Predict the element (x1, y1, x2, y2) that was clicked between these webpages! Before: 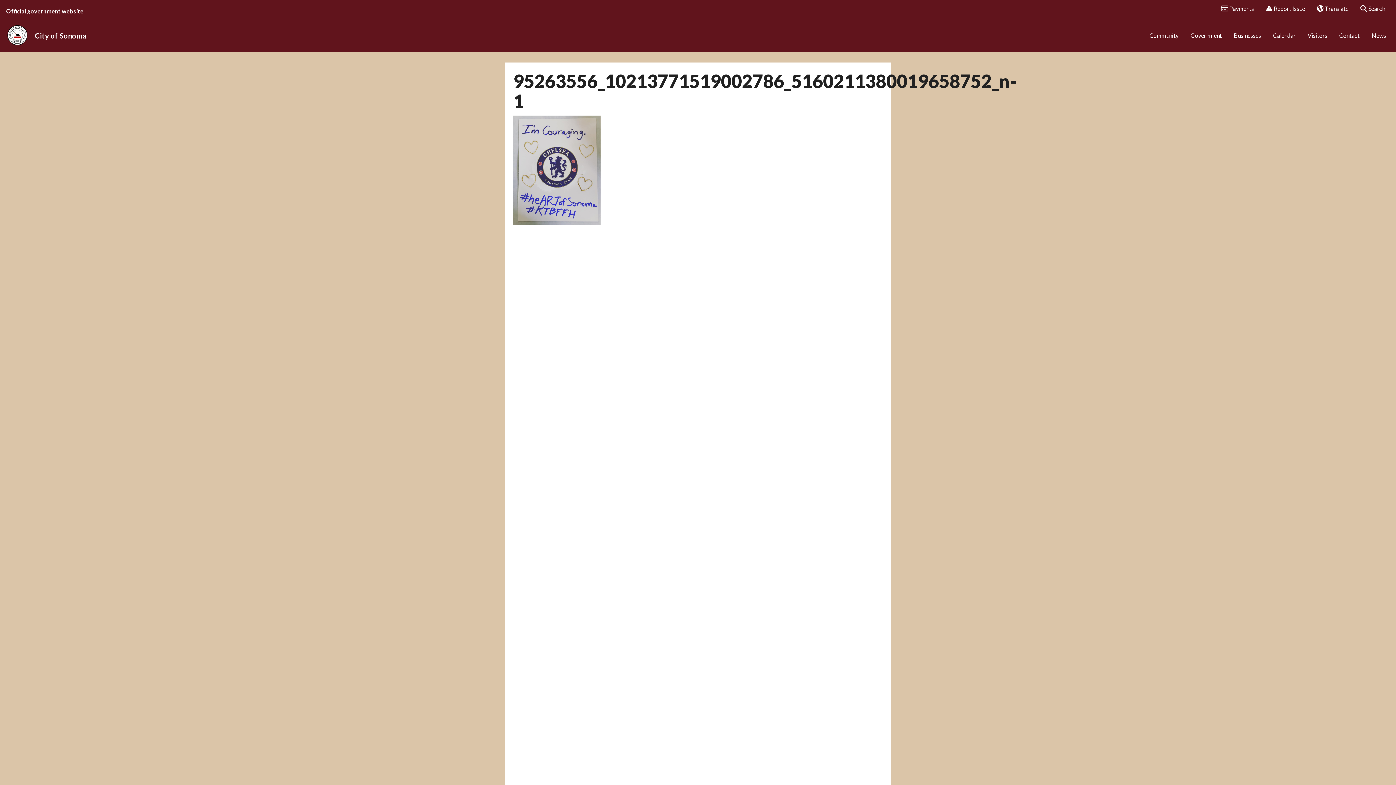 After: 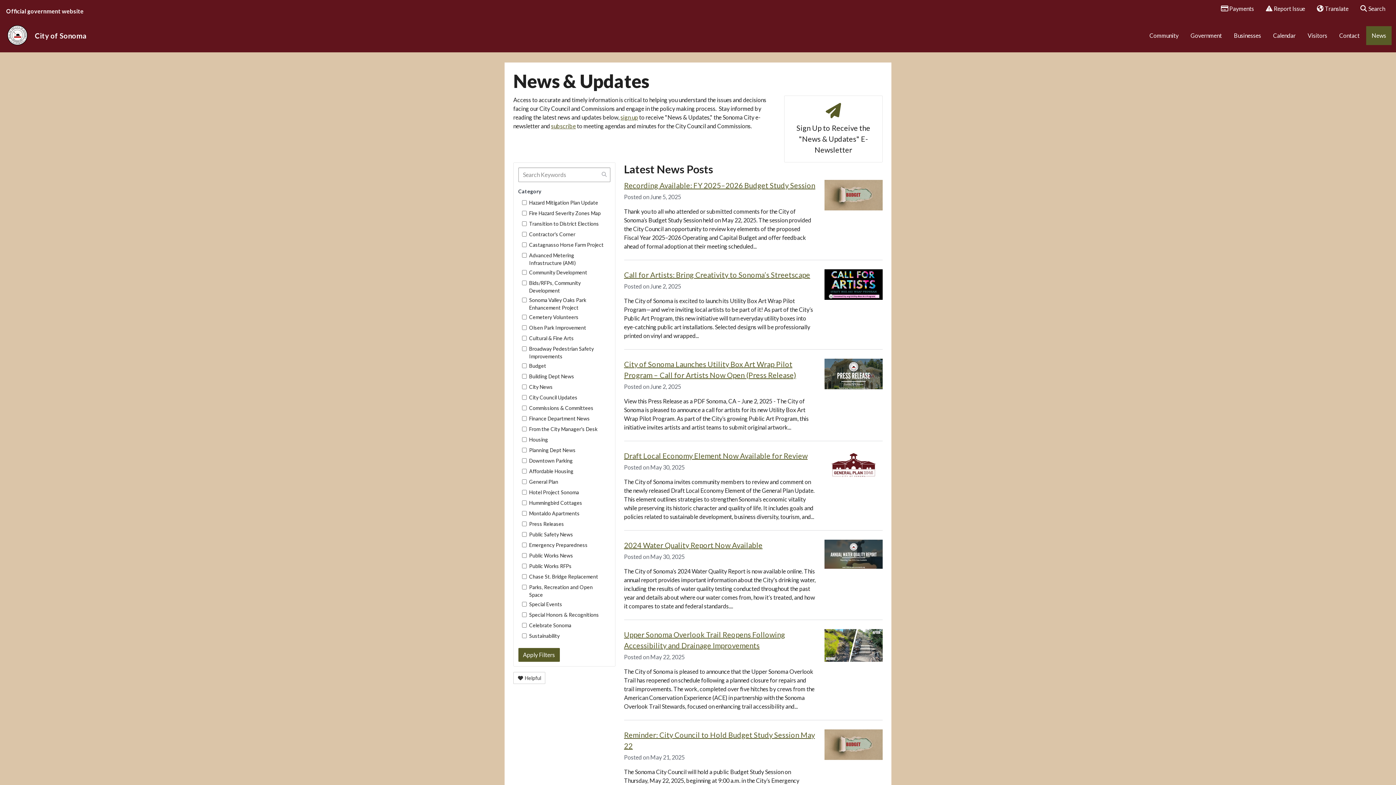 Action: label: News bbox: (1366, 26, 1392, 45)